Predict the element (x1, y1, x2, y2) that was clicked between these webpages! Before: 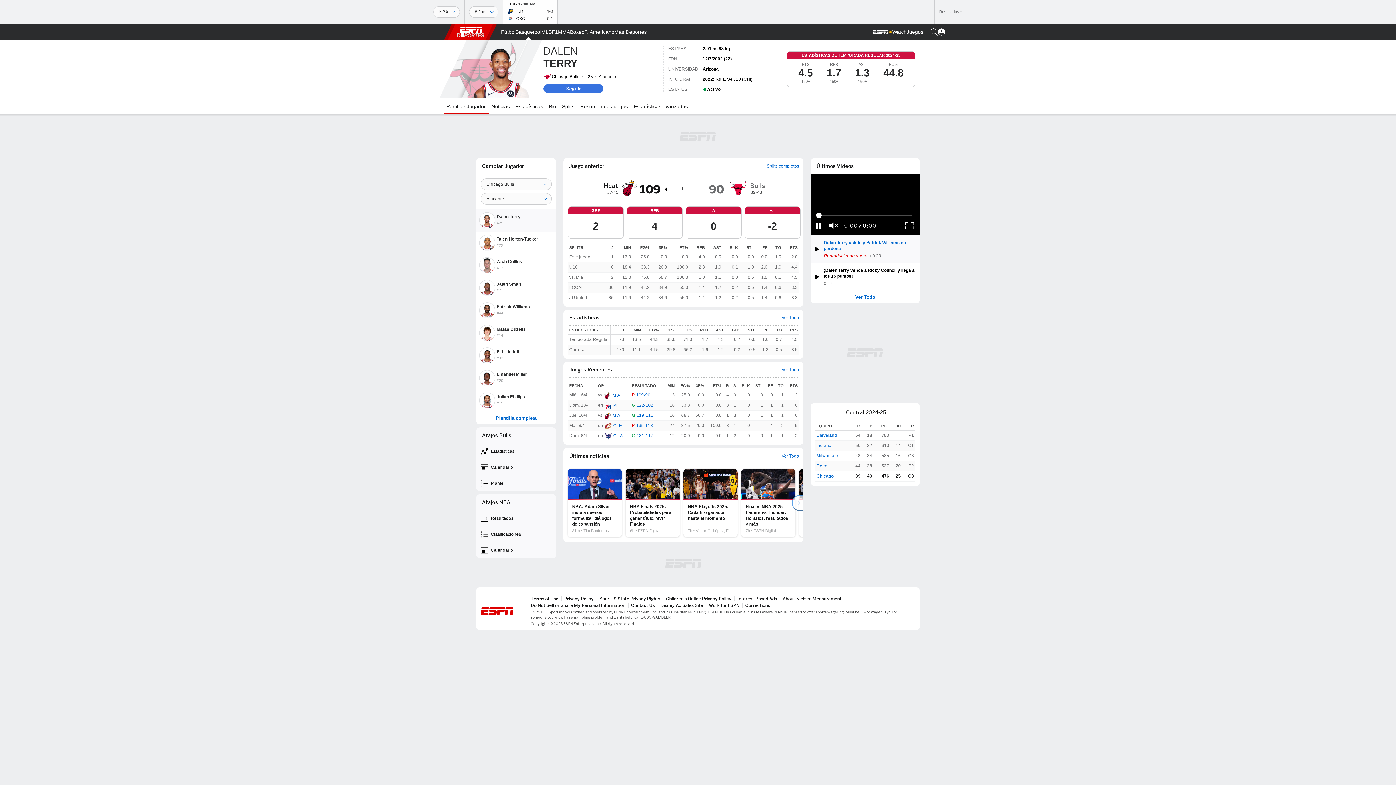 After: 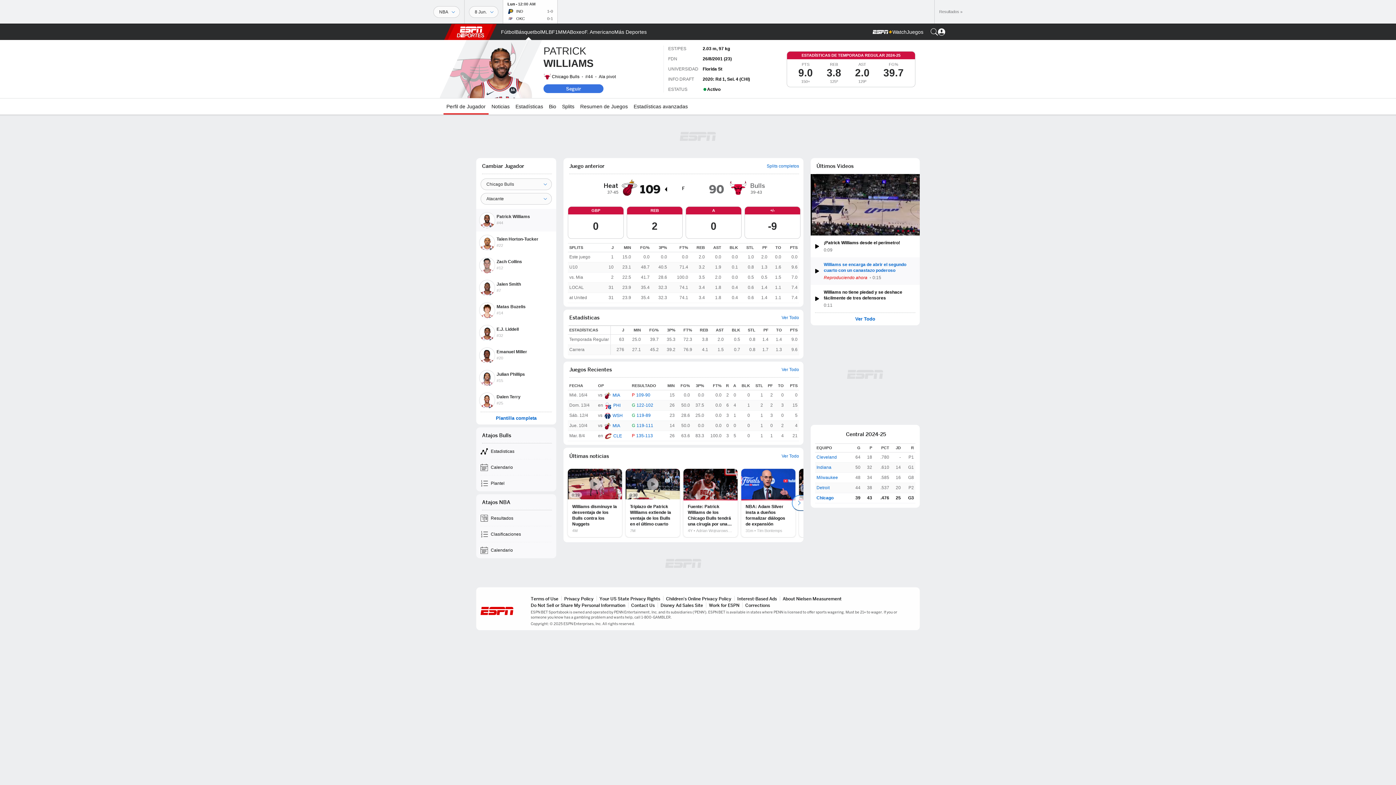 Action: bbox: (476, 299, 556, 321) label: Patrick Williams
#44